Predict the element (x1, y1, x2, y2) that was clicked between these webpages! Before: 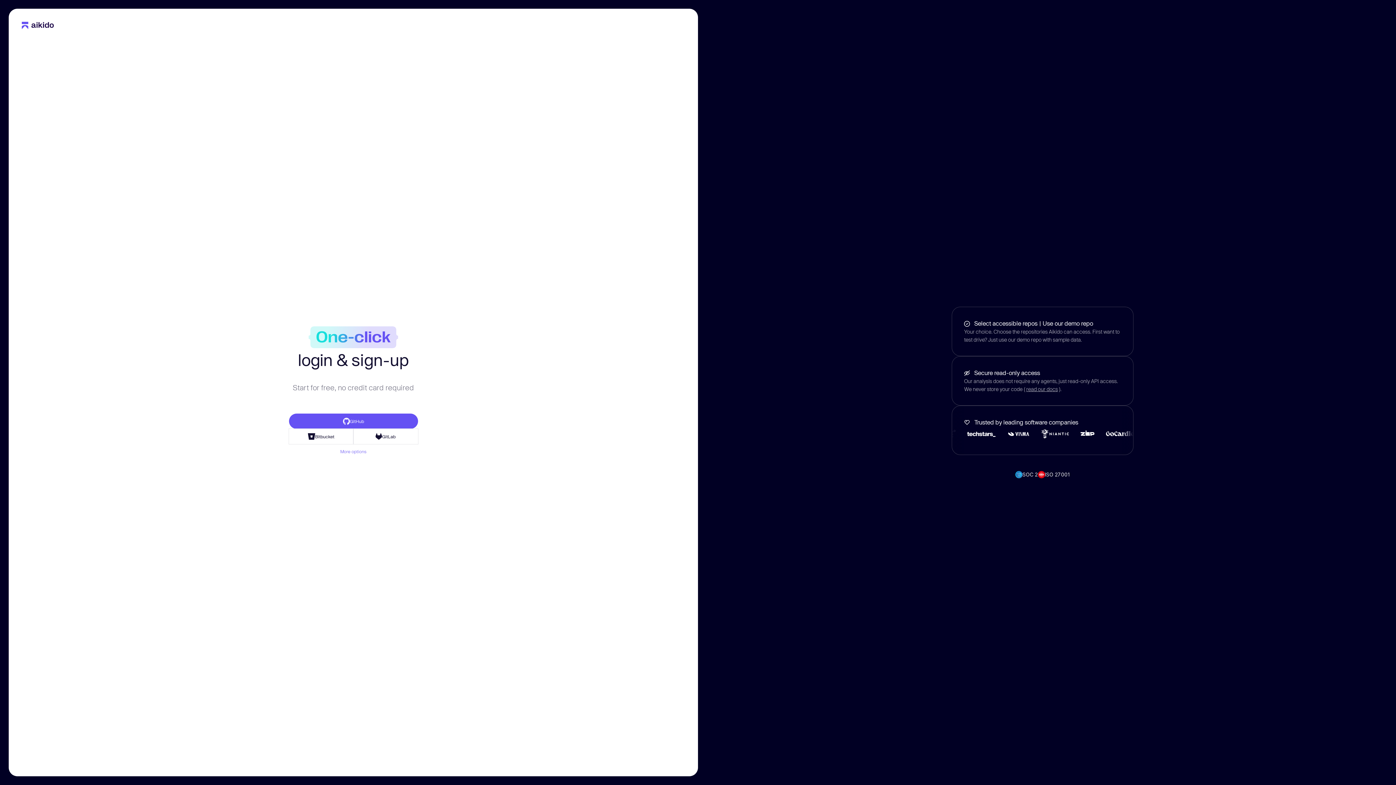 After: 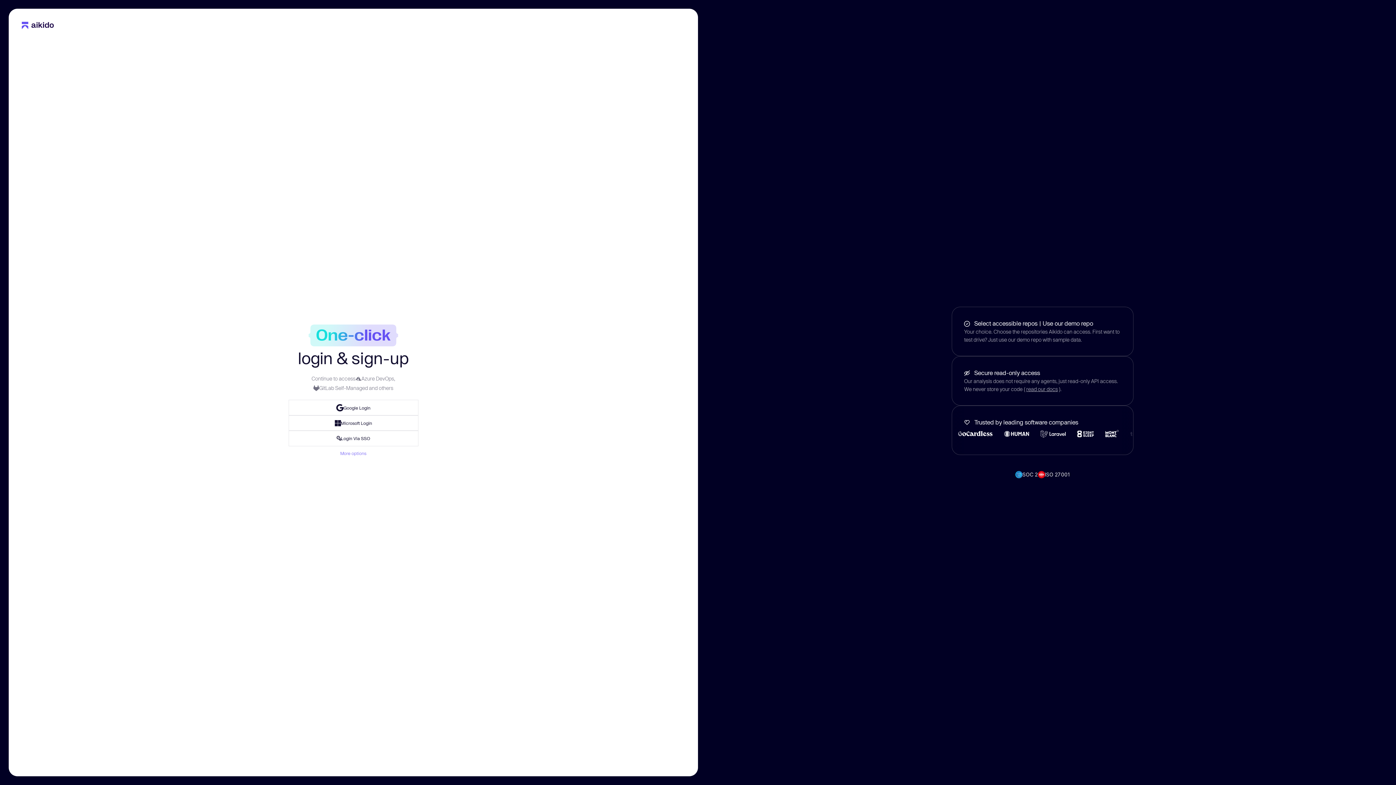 Action: bbox: (288, 444, 418, 458) label: More options